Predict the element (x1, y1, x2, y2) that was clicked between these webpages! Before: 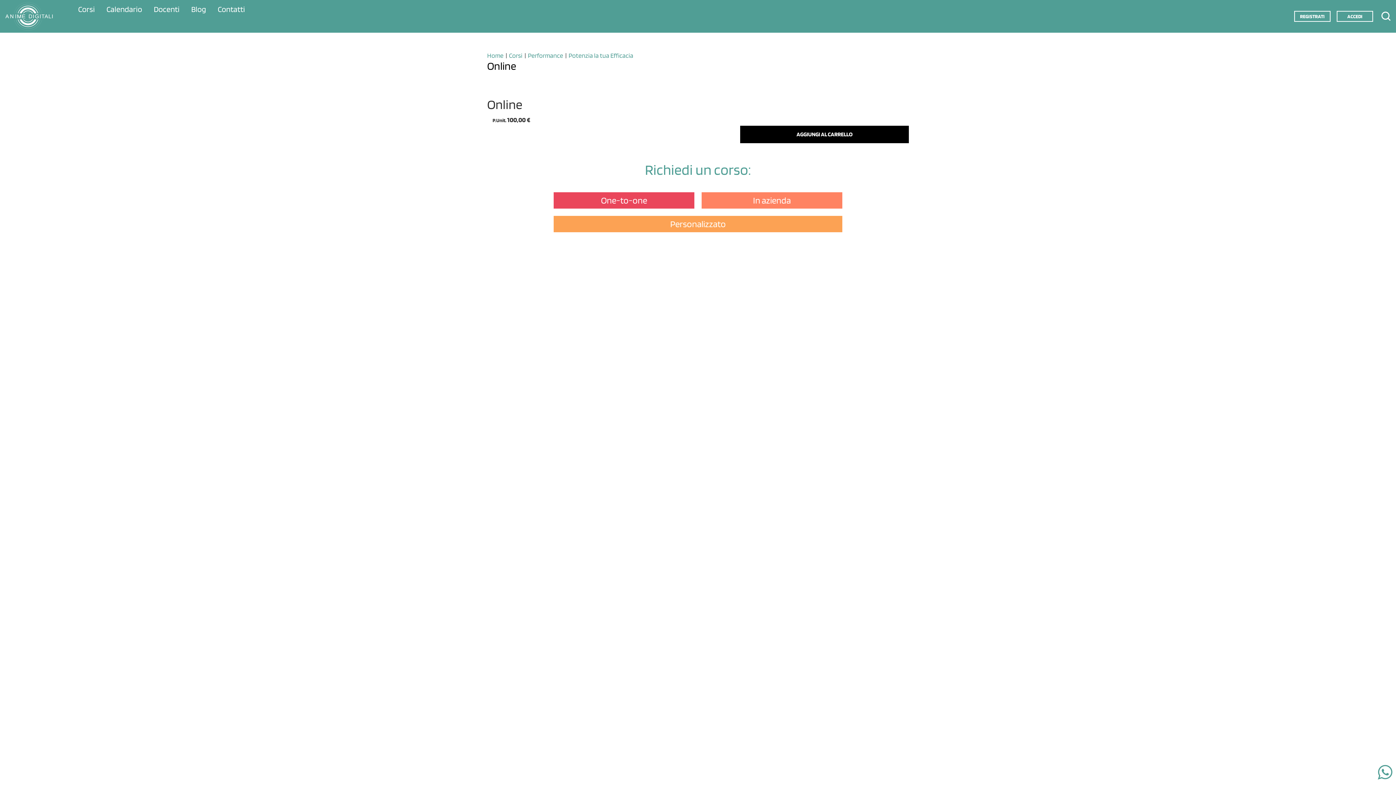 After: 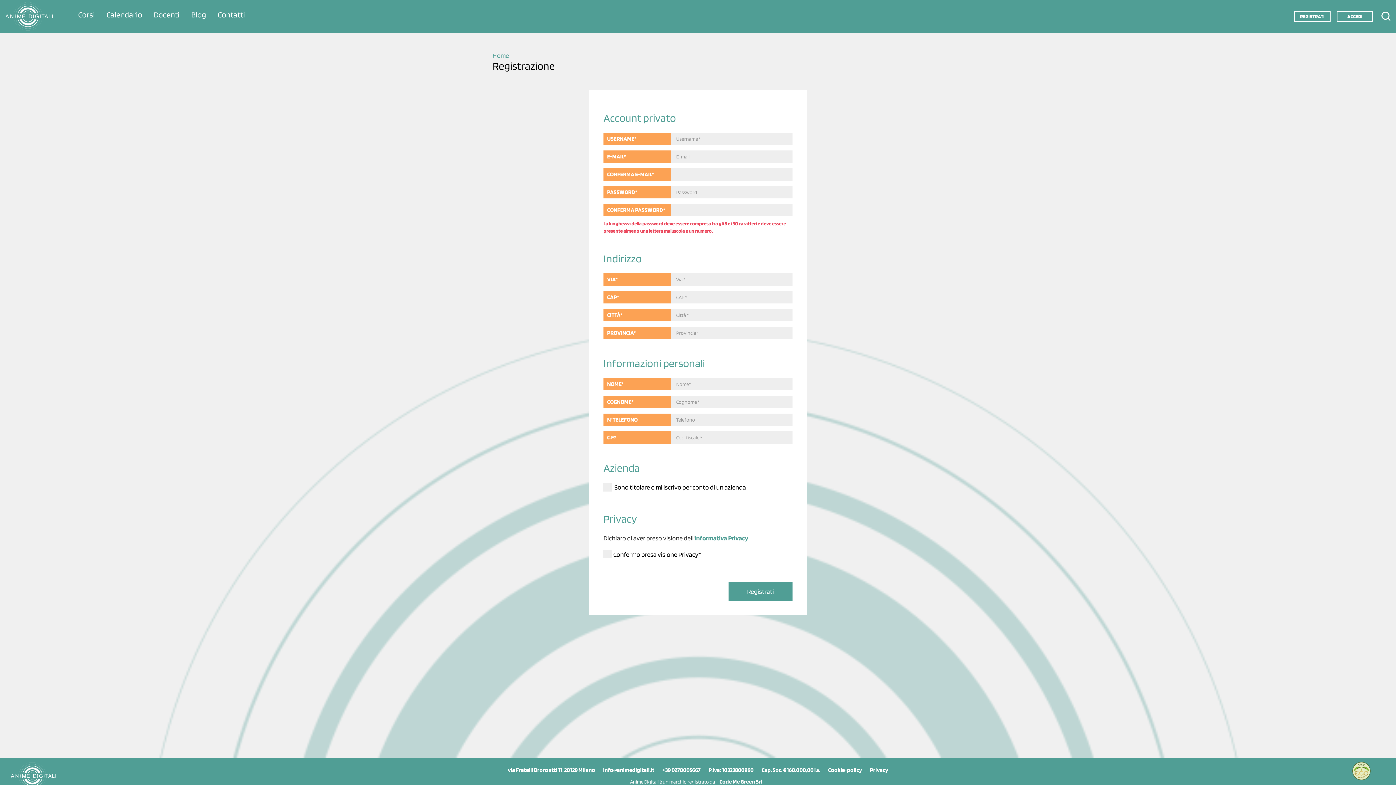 Action: bbox: (1294, 10, 1330, 21) label: REGISTRATI